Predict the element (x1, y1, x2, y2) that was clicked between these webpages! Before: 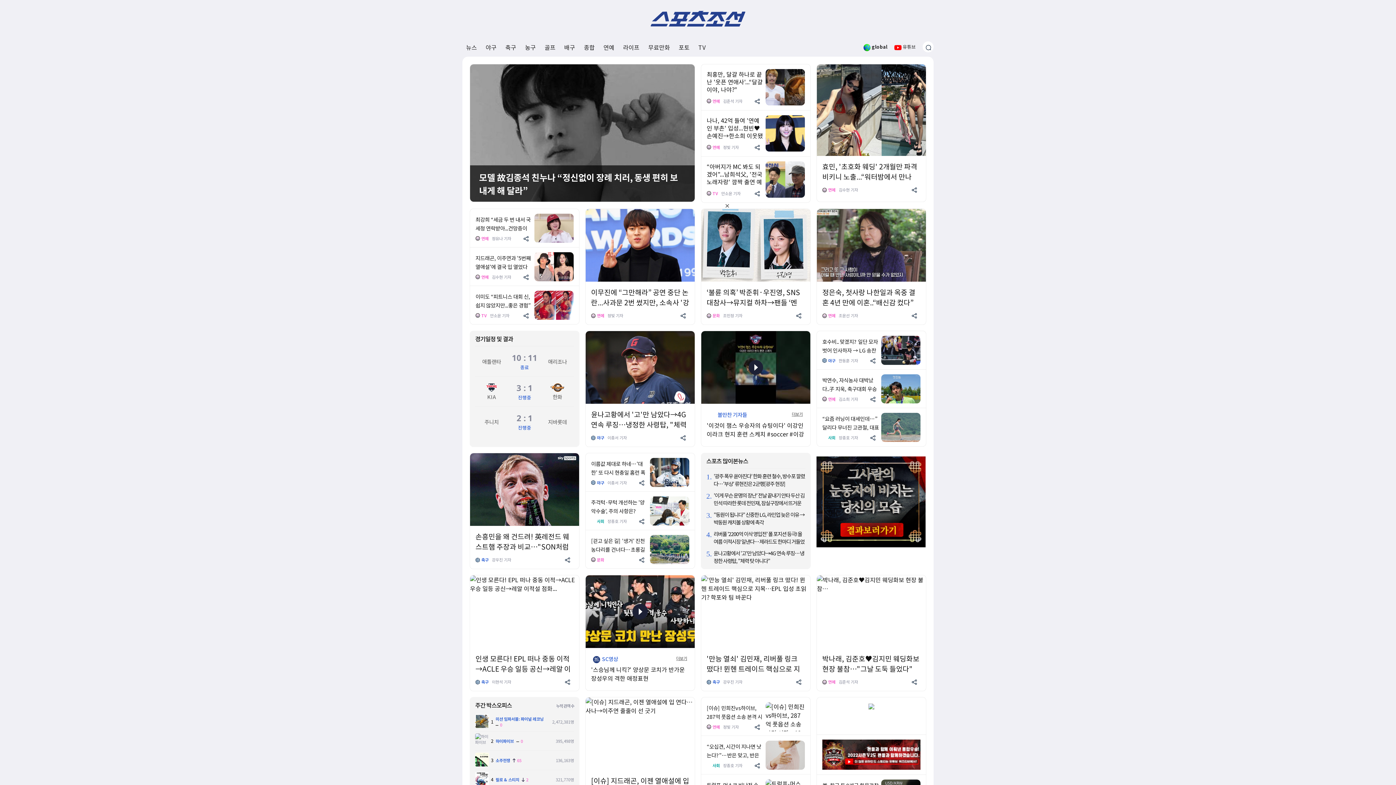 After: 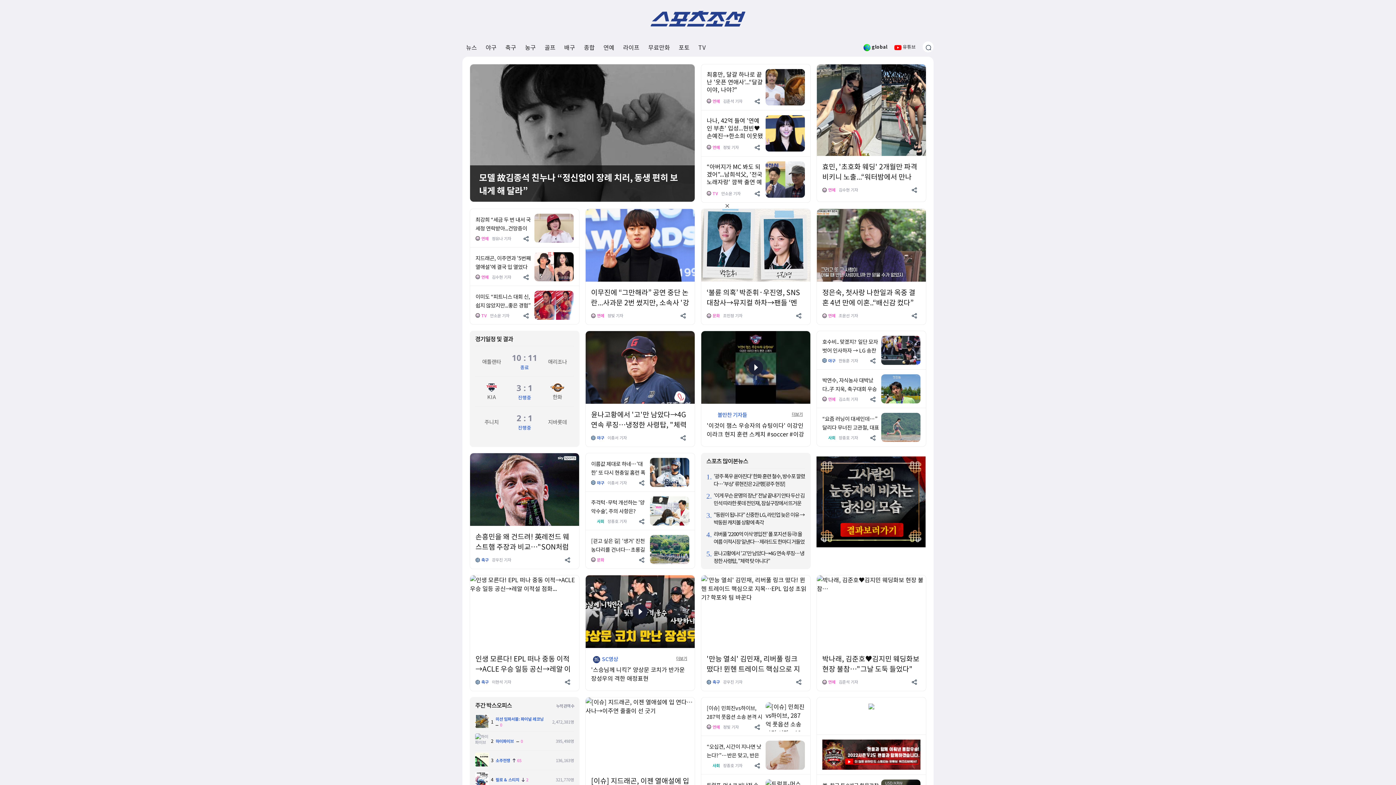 Action: bbox: (754, 188, 761, 197)